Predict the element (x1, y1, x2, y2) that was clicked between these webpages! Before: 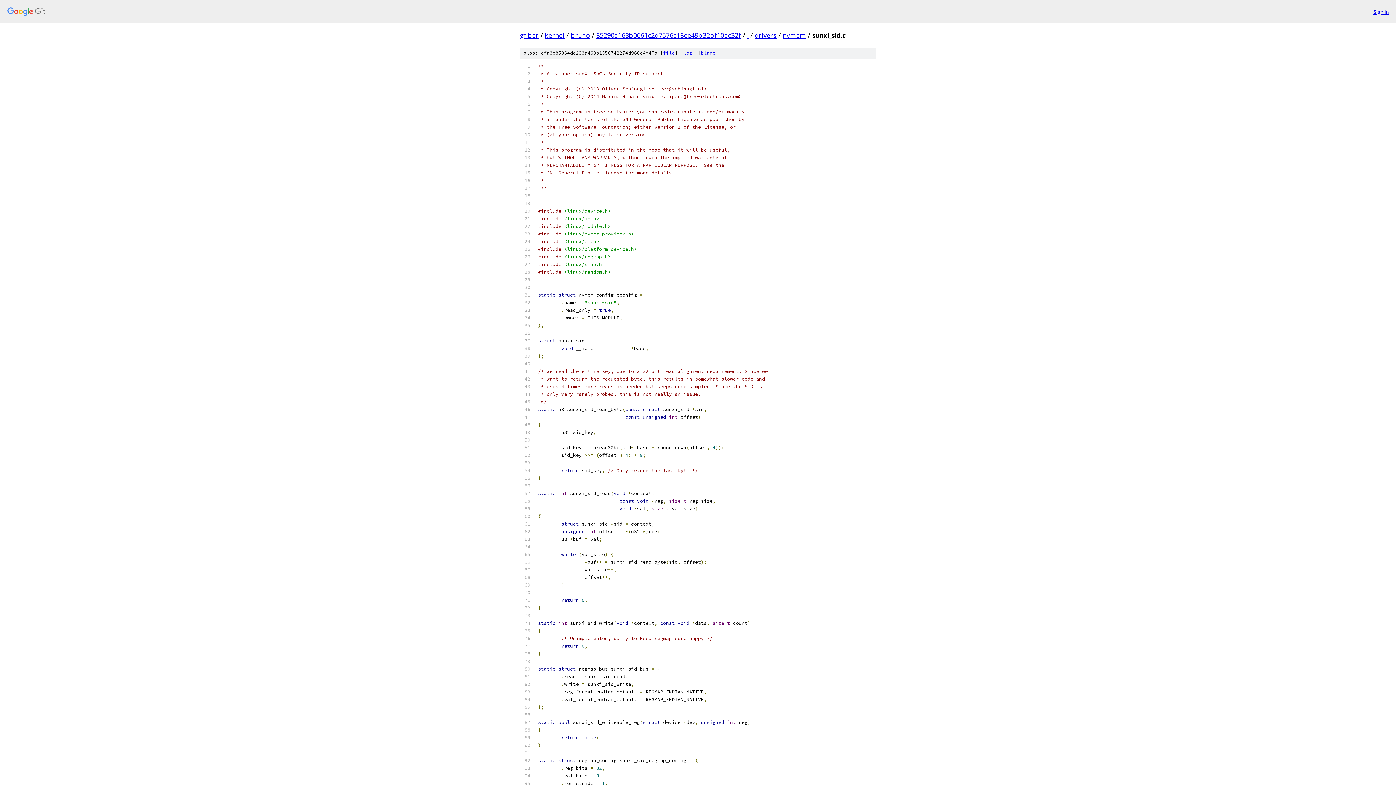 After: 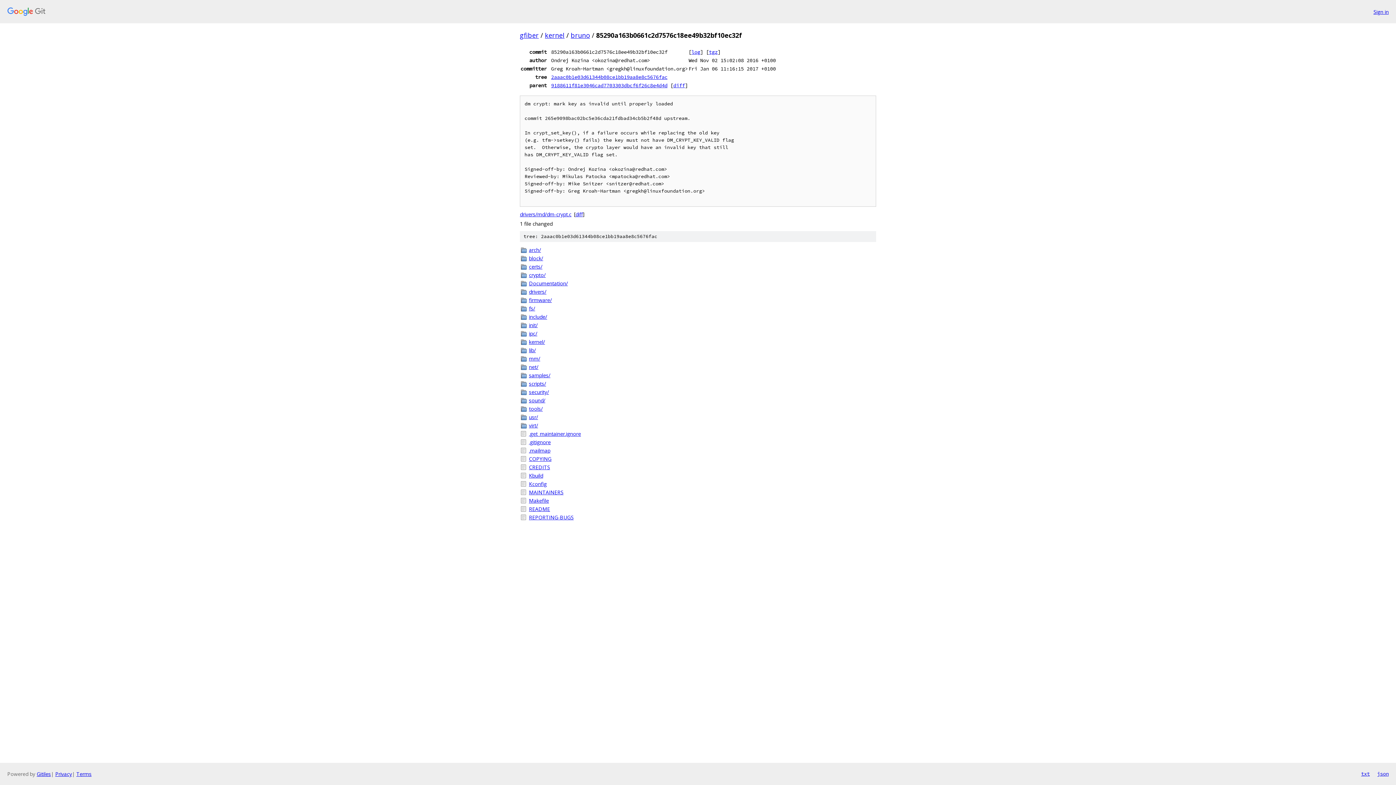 Action: bbox: (596, 30, 741, 39) label: 85290a163b0661c2d7576c18ee49b32bf10ec32f